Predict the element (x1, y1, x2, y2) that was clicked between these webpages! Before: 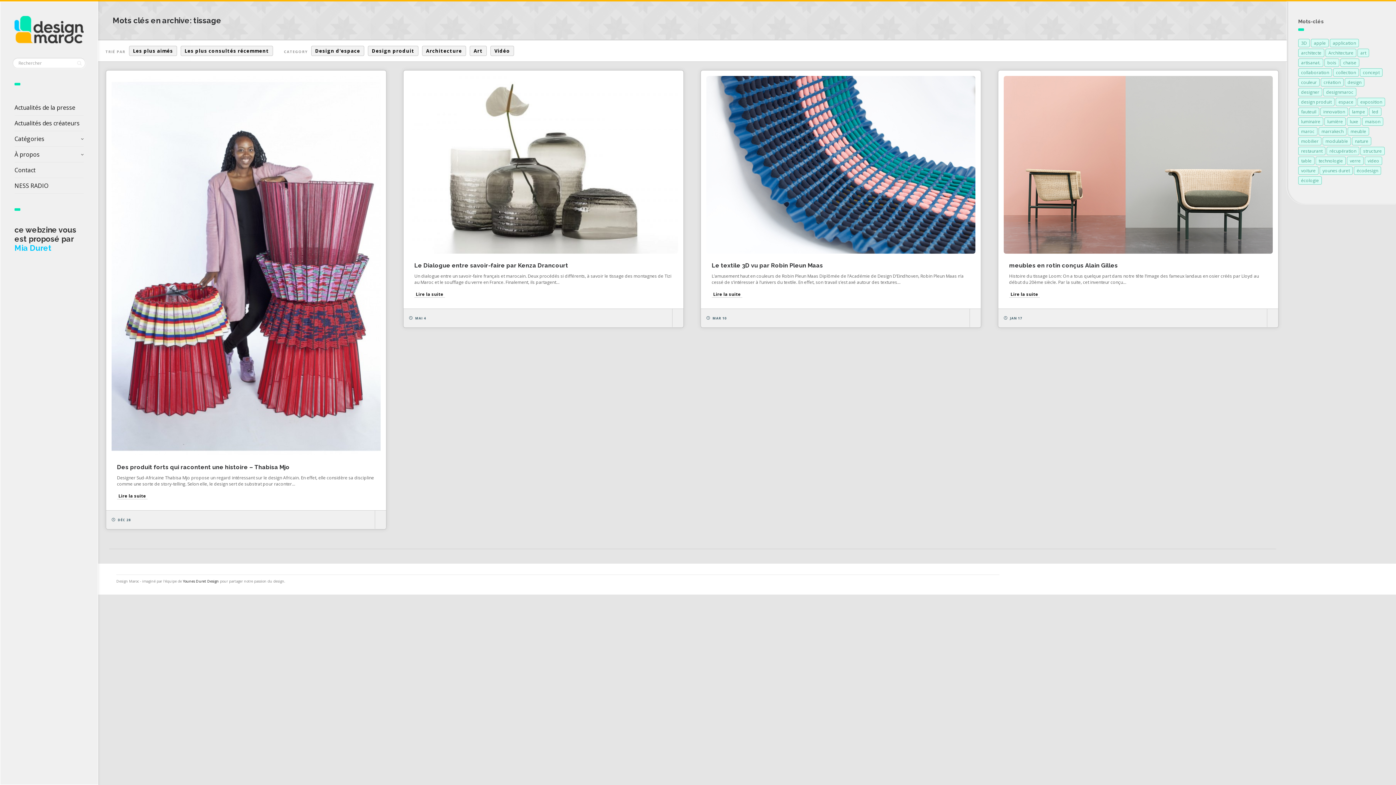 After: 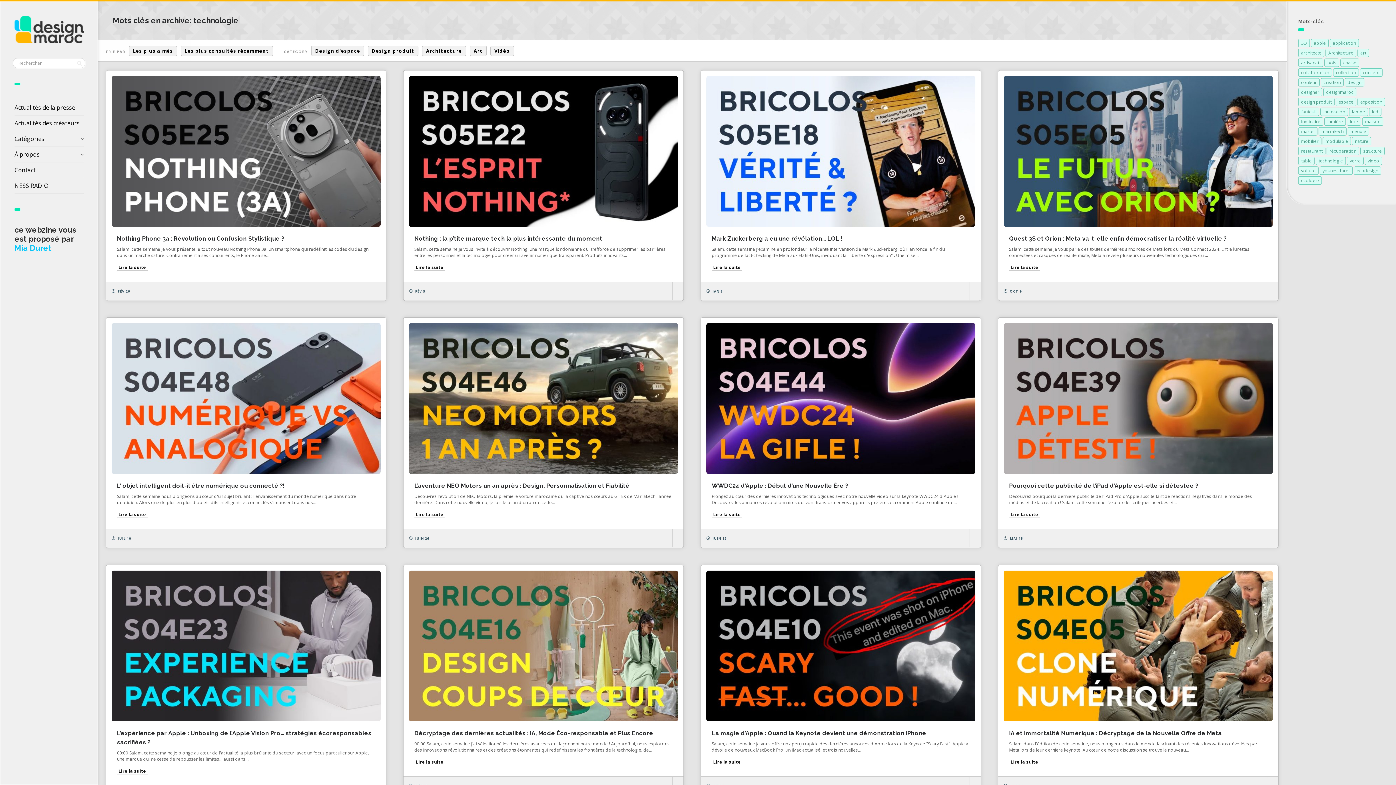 Action: bbox: (1316, 156, 1346, 165) label: technologie (251 éléments)